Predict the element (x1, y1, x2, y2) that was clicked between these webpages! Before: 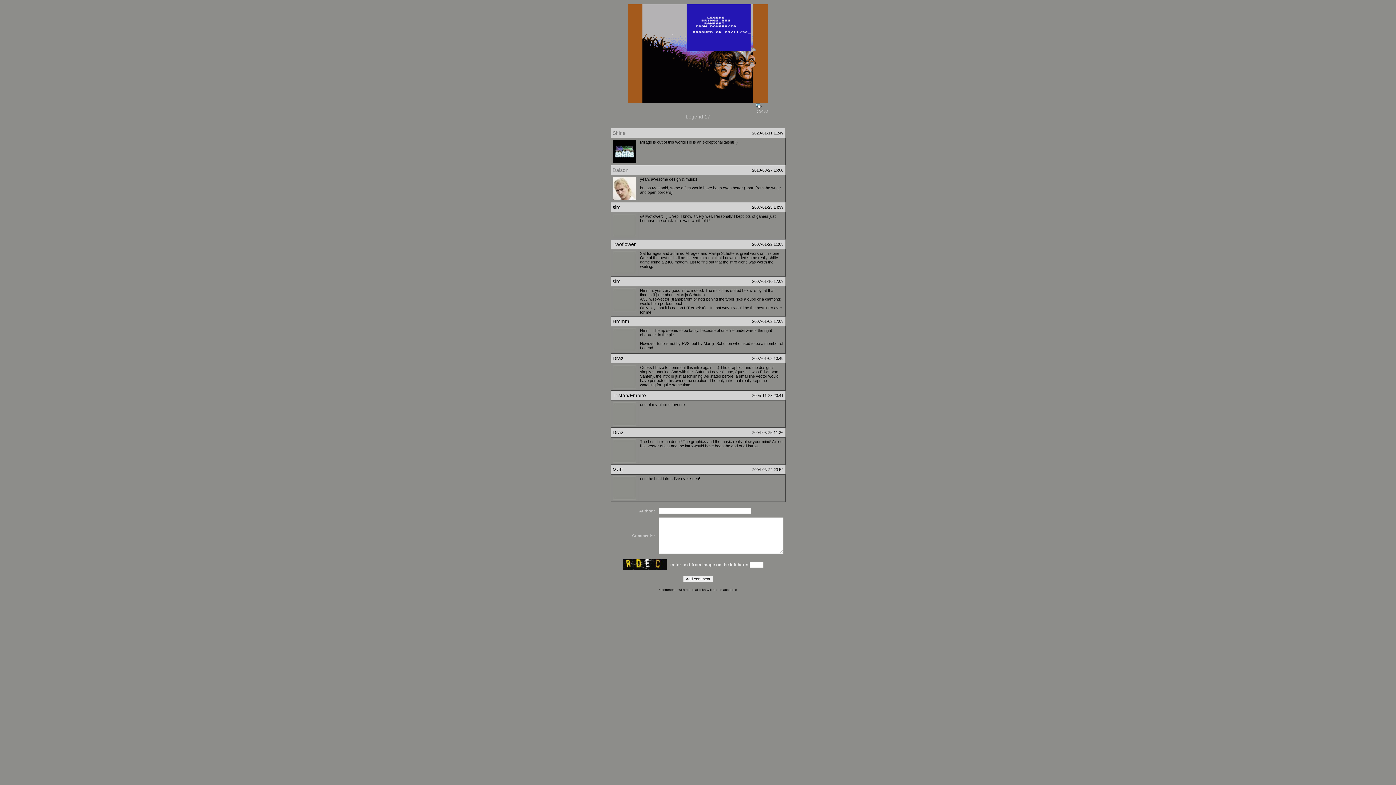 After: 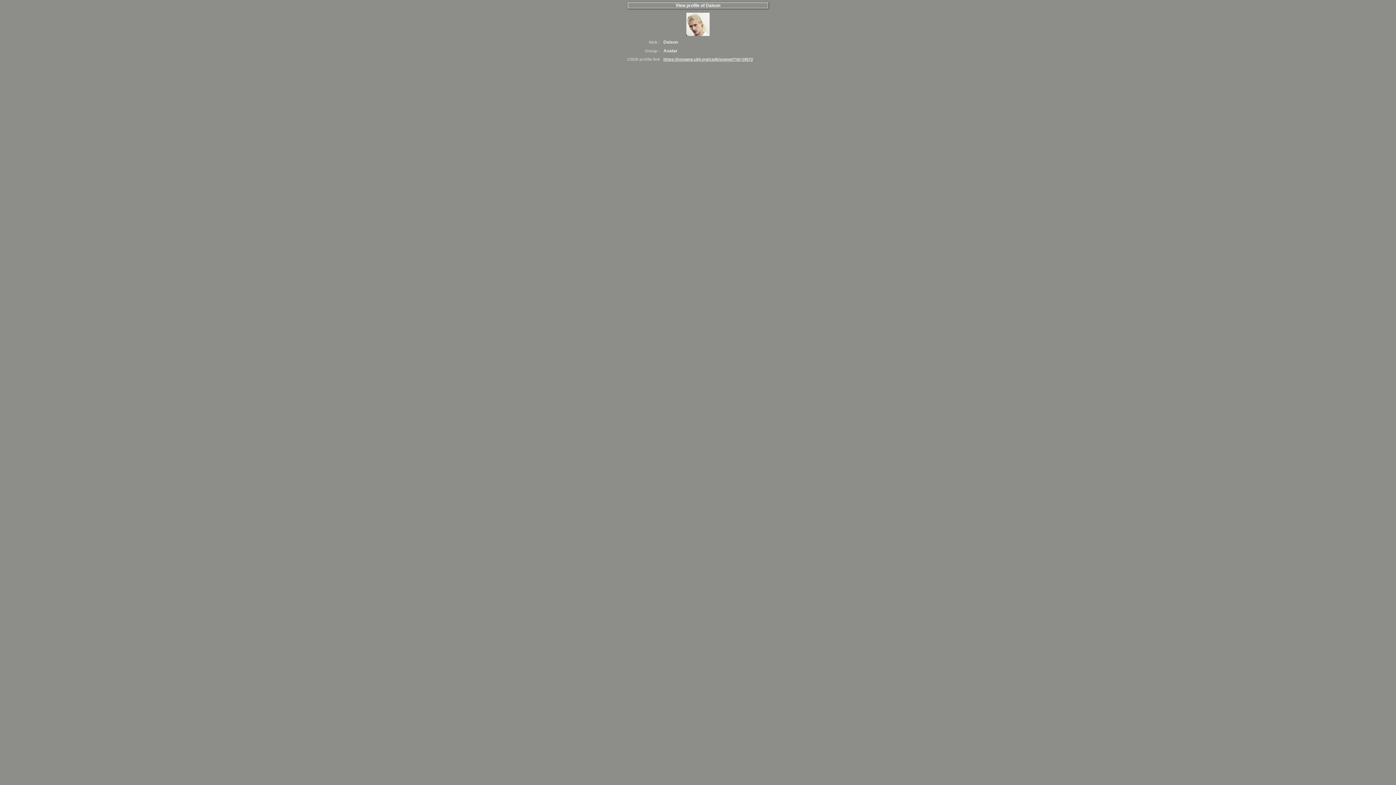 Action: bbox: (612, 167, 628, 173) label: Daison